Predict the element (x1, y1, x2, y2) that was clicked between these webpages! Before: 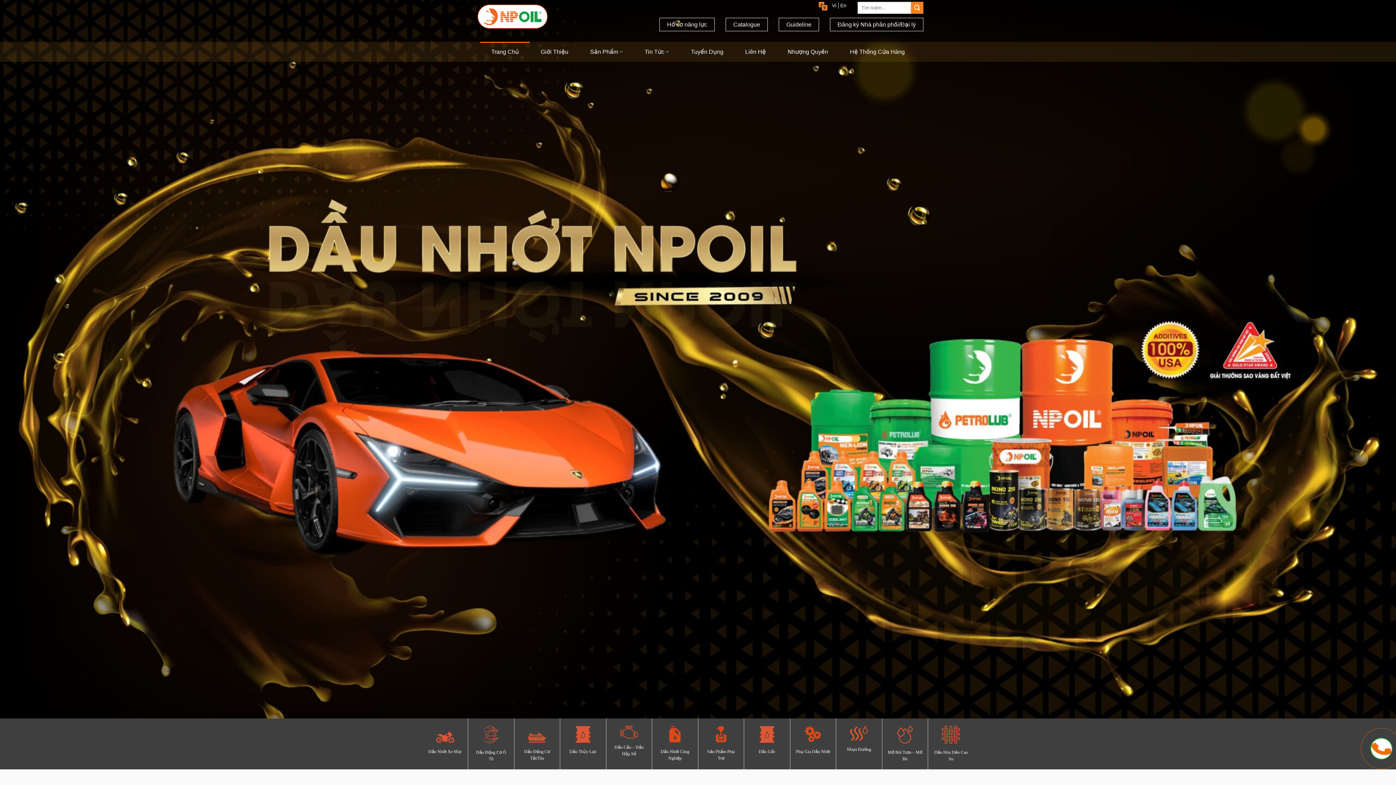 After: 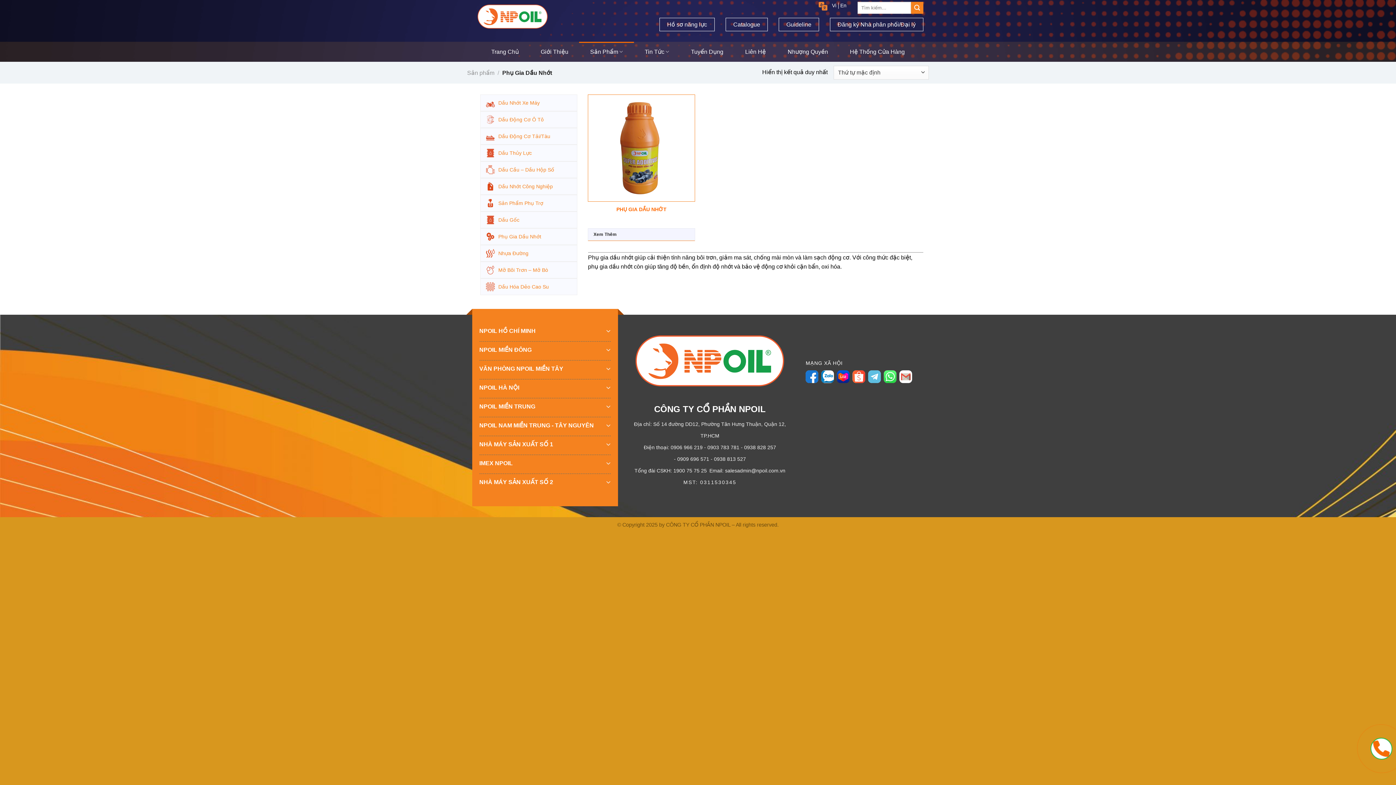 Action: label: Phụ Gia Dầu Nhớt bbox: (795, 726, 830, 755)